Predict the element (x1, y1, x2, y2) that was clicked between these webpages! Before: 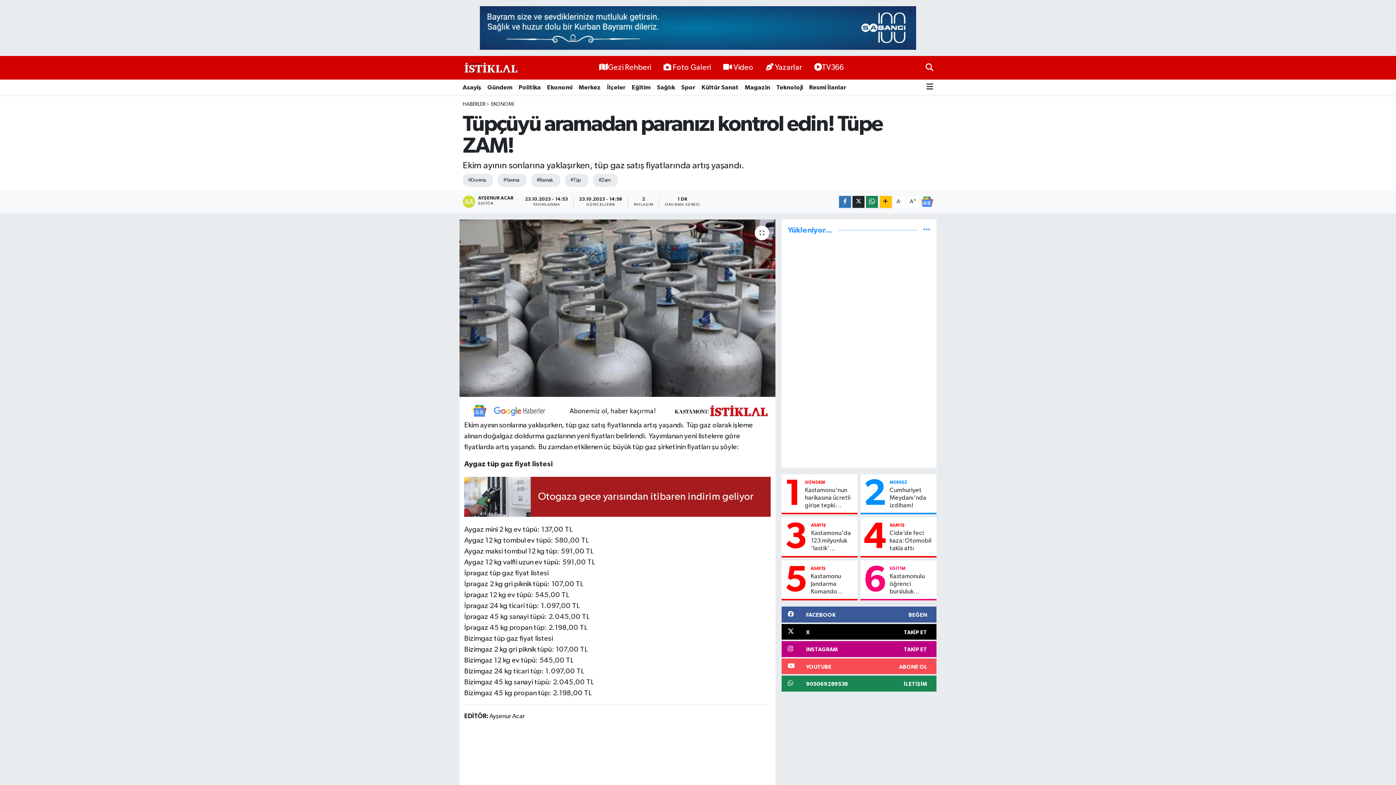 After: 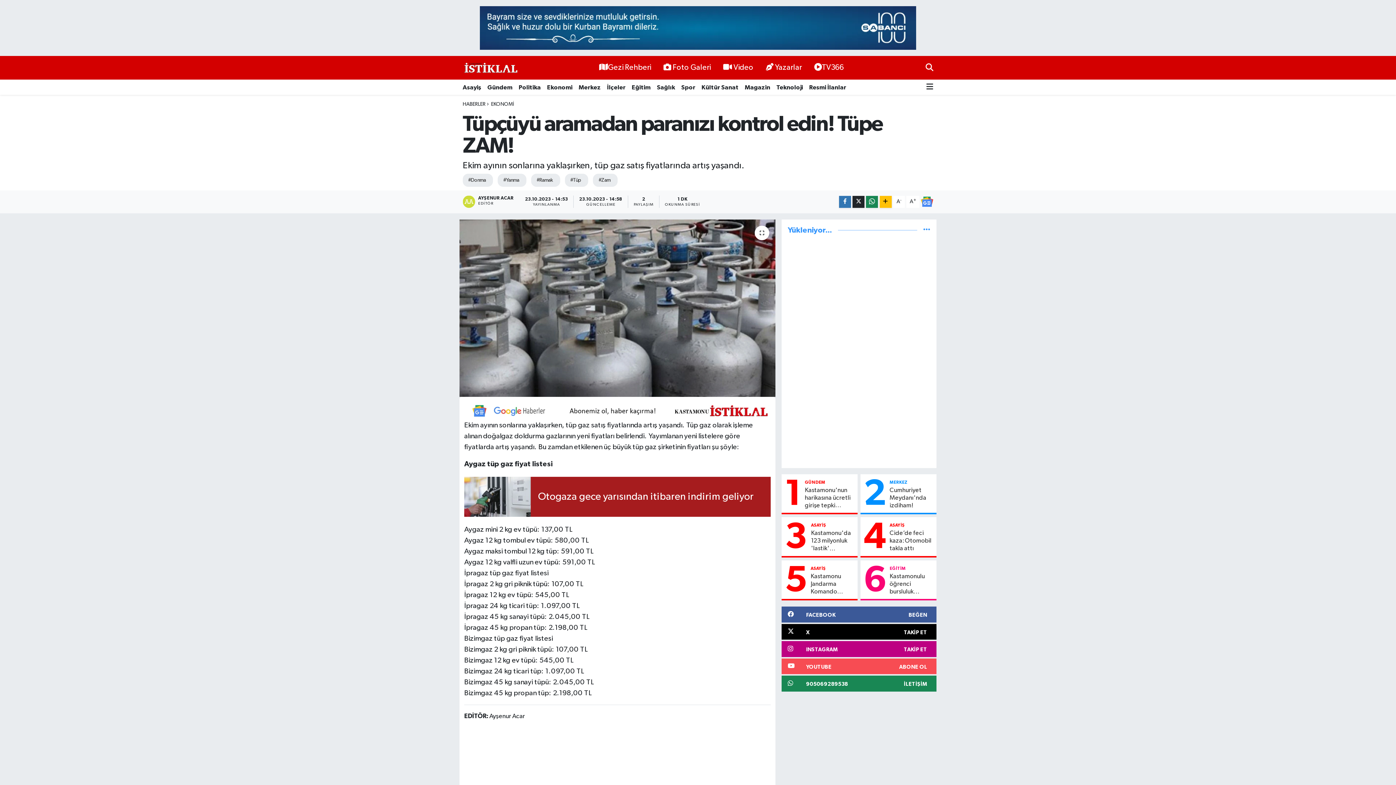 Action: bbox: (484, 79, 515, 94) label: Gündem